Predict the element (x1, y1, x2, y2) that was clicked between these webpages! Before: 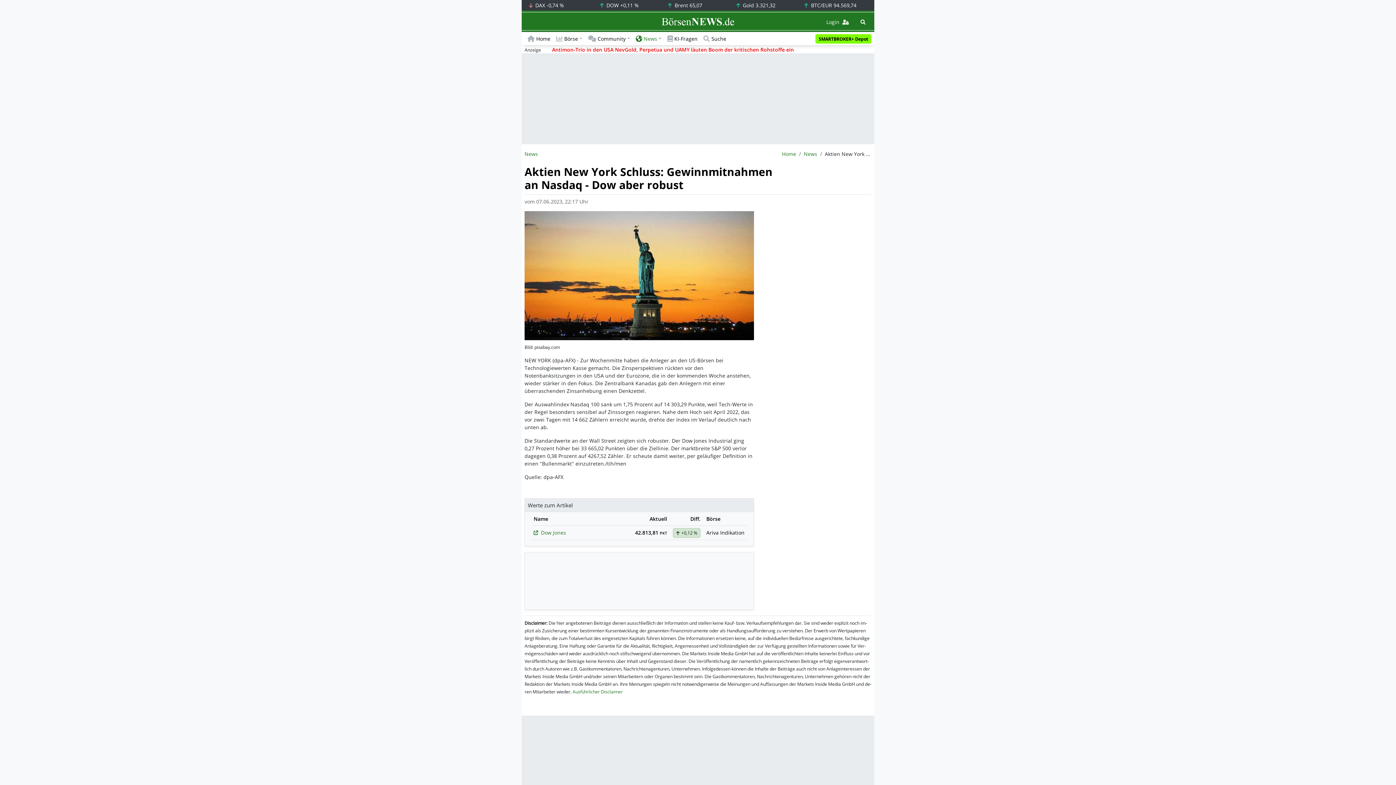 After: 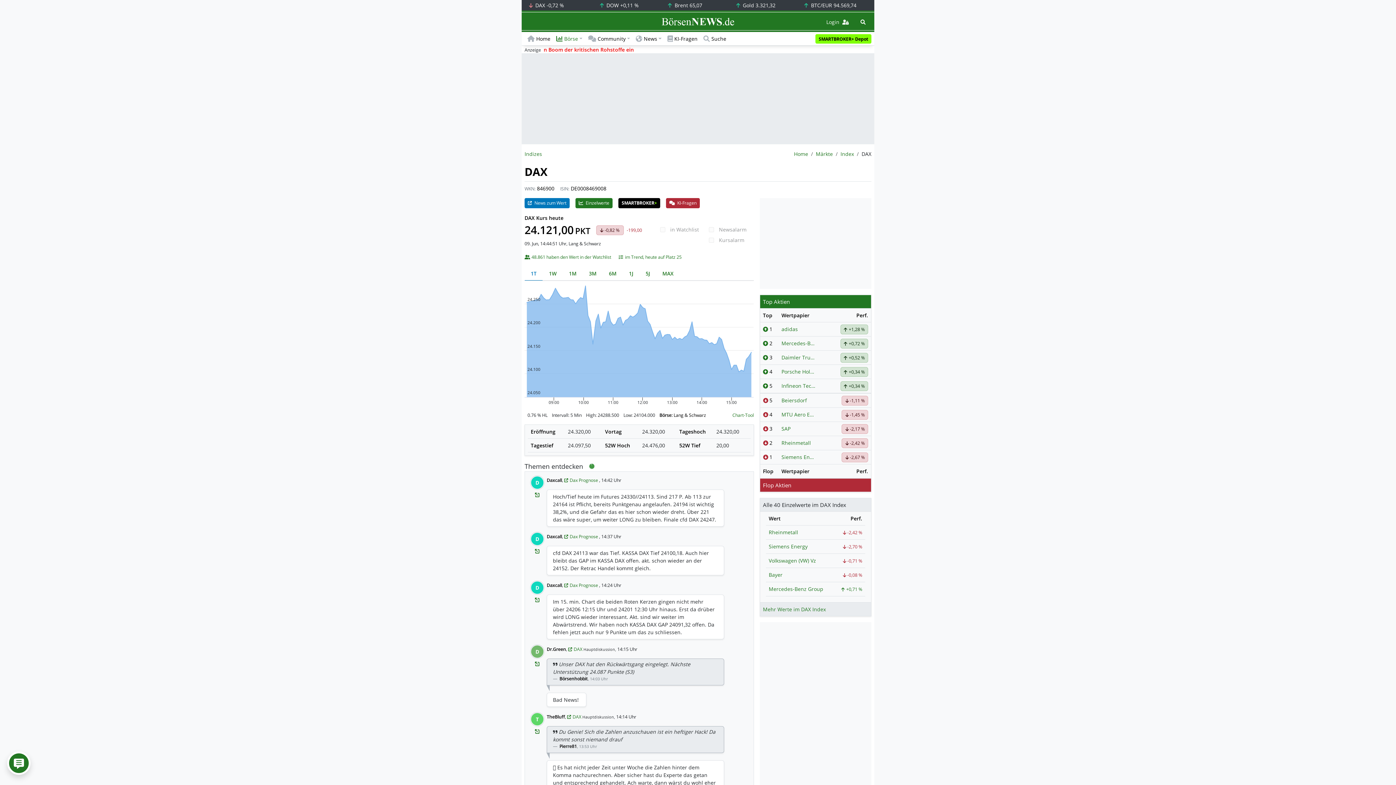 Action: label:  DAX -0,74 % bbox: (527, 1, 564, 8)